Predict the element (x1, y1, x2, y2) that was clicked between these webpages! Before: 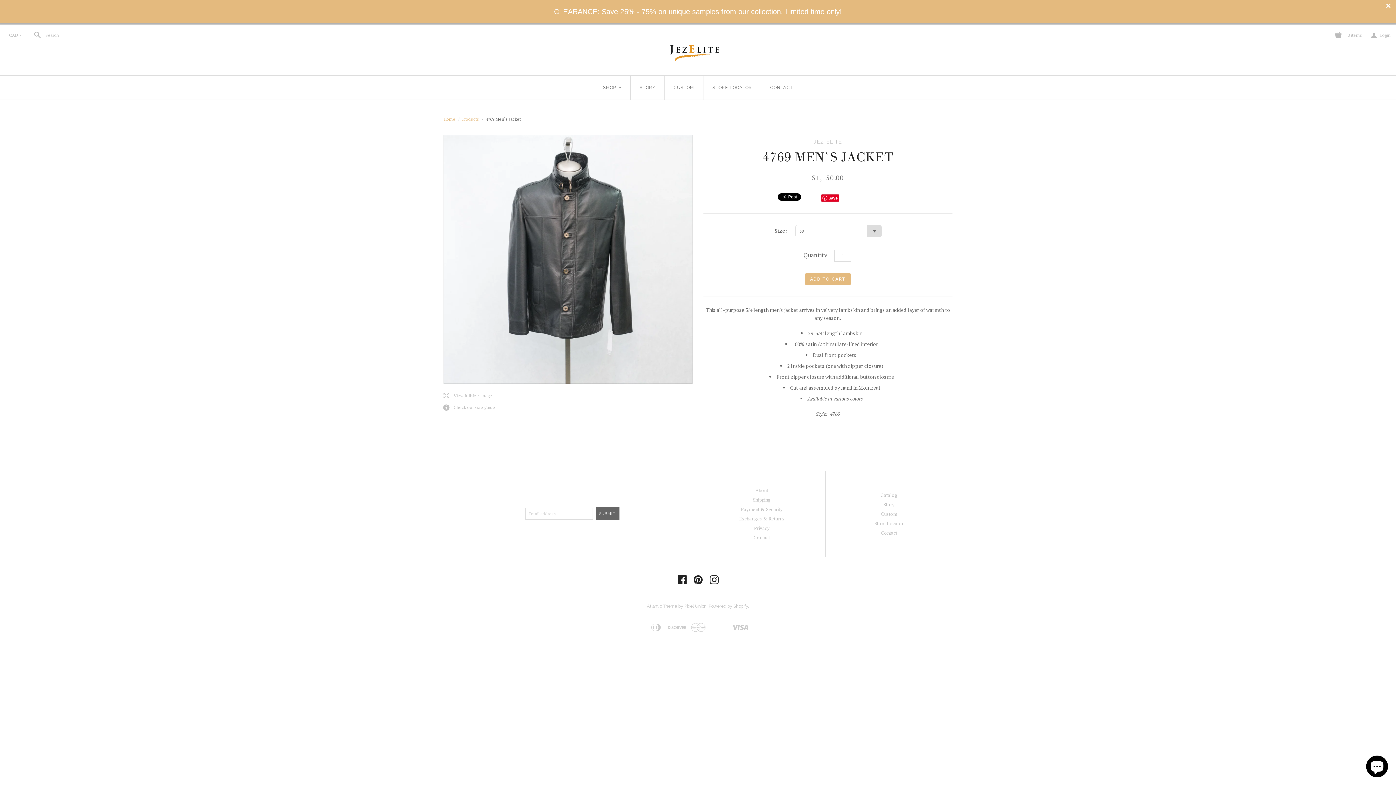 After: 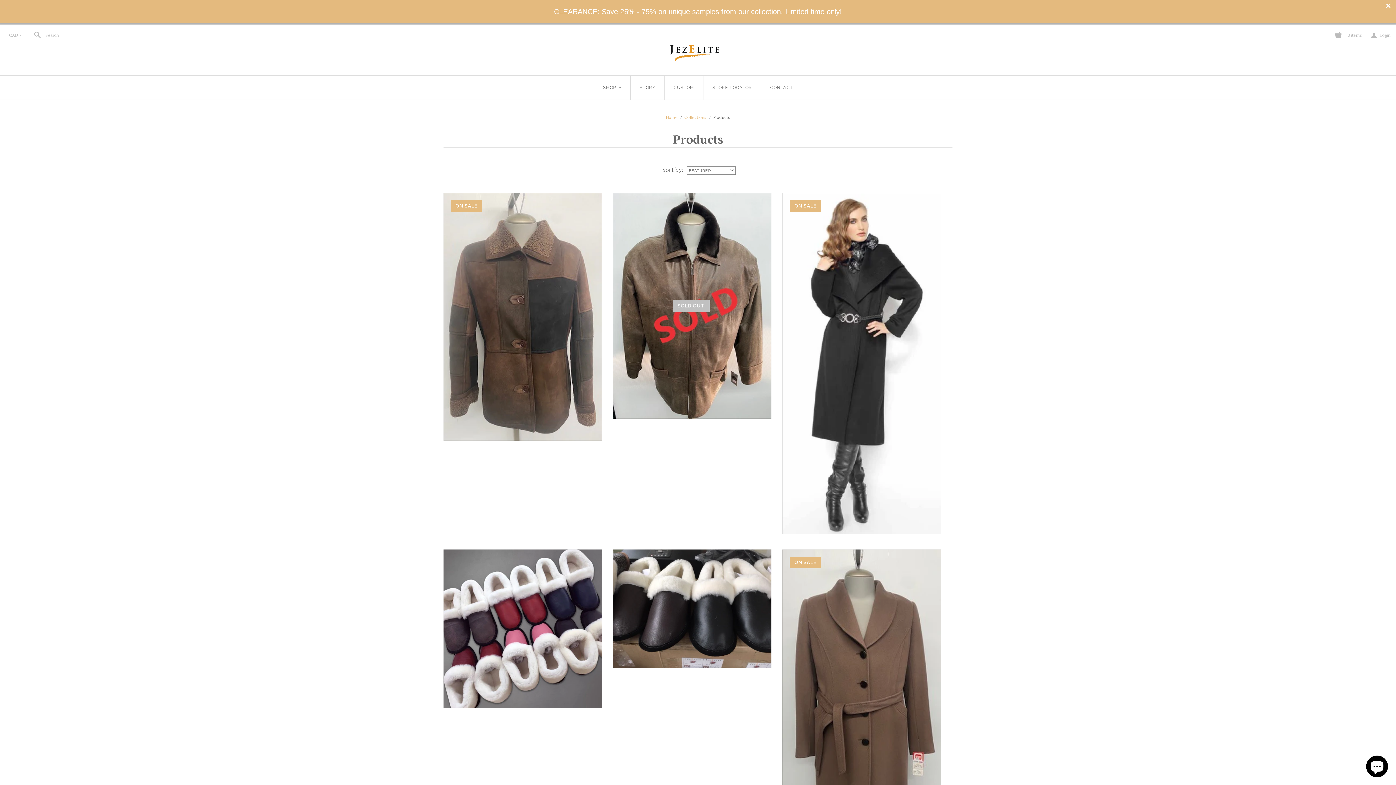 Action: bbox: (462, 116, 479, 121) label: Products